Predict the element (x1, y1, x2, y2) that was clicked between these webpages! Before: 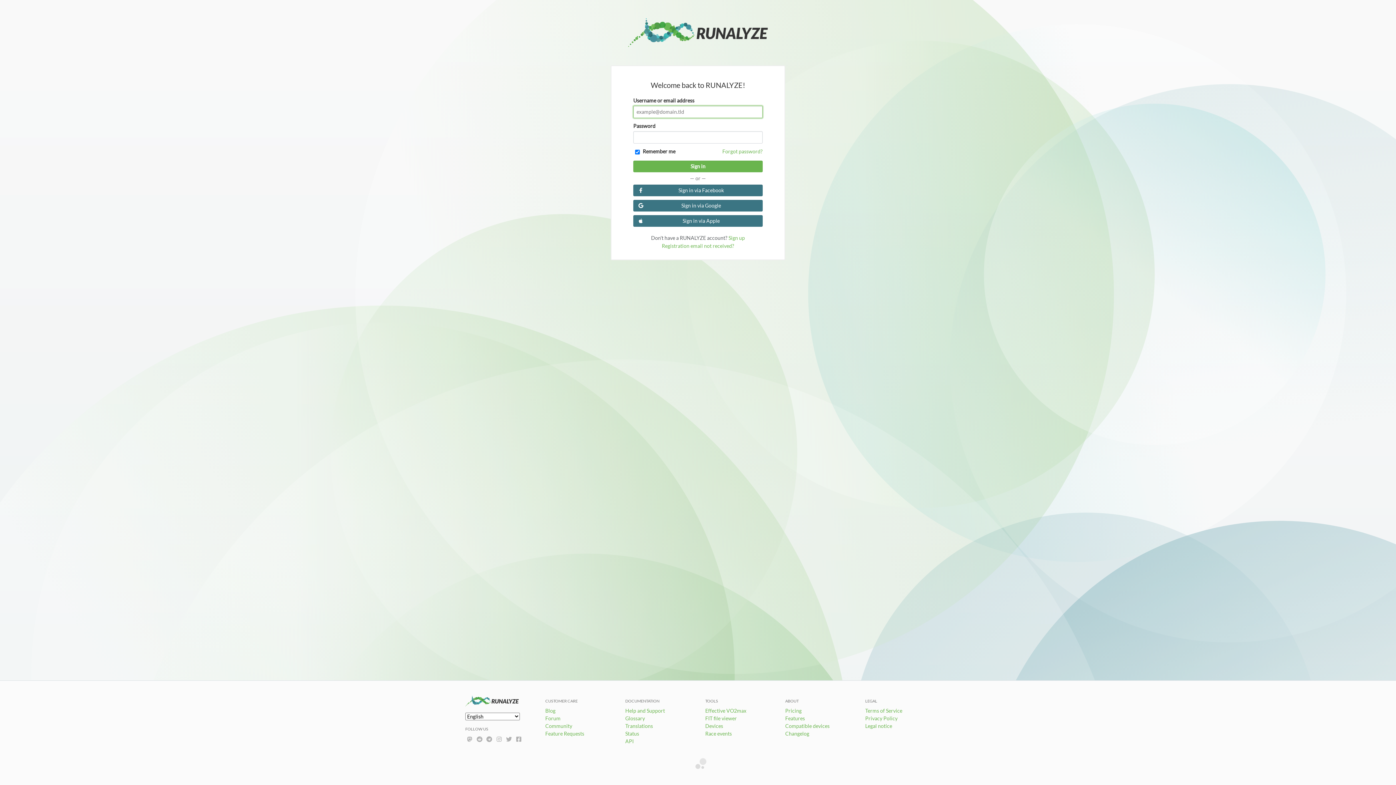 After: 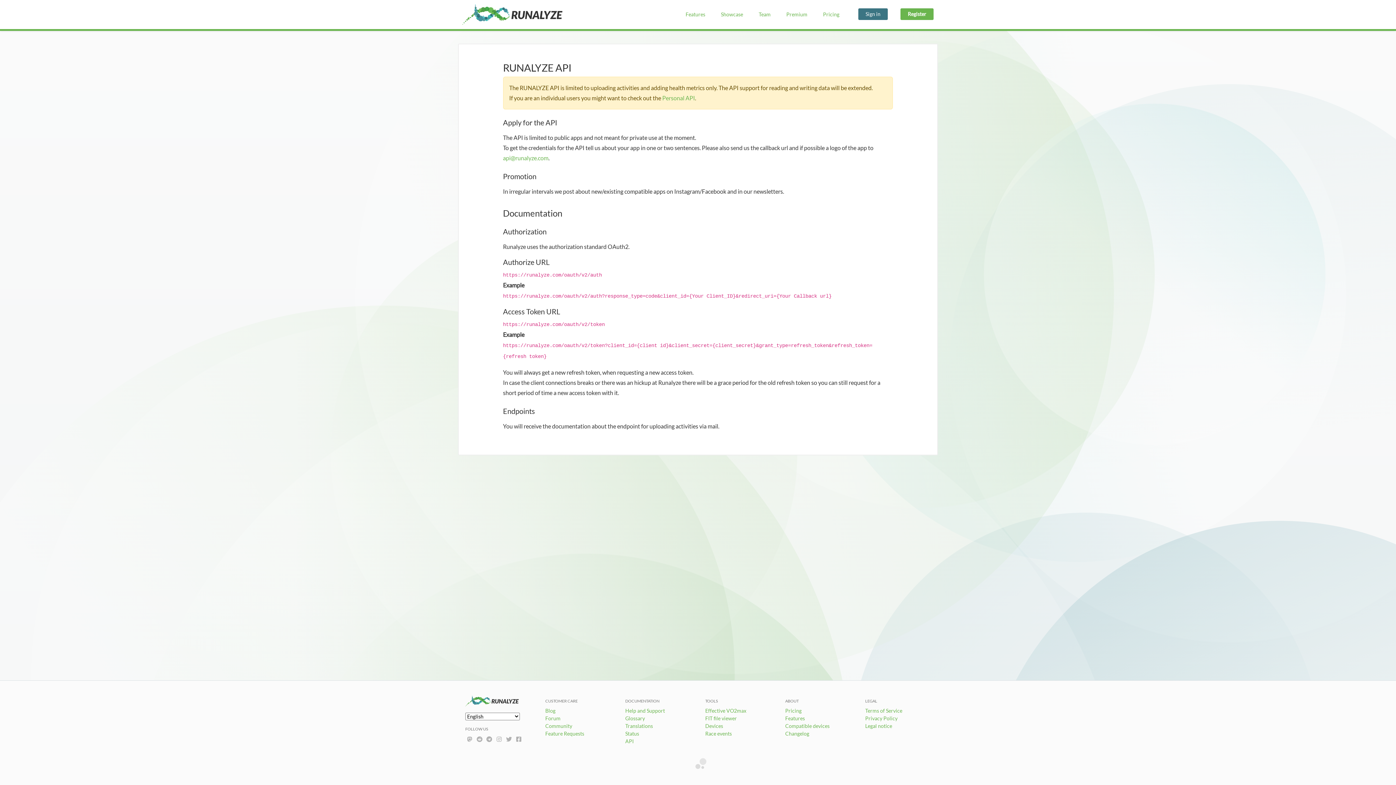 Action: label: API bbox: (625, 738, 633, 744)